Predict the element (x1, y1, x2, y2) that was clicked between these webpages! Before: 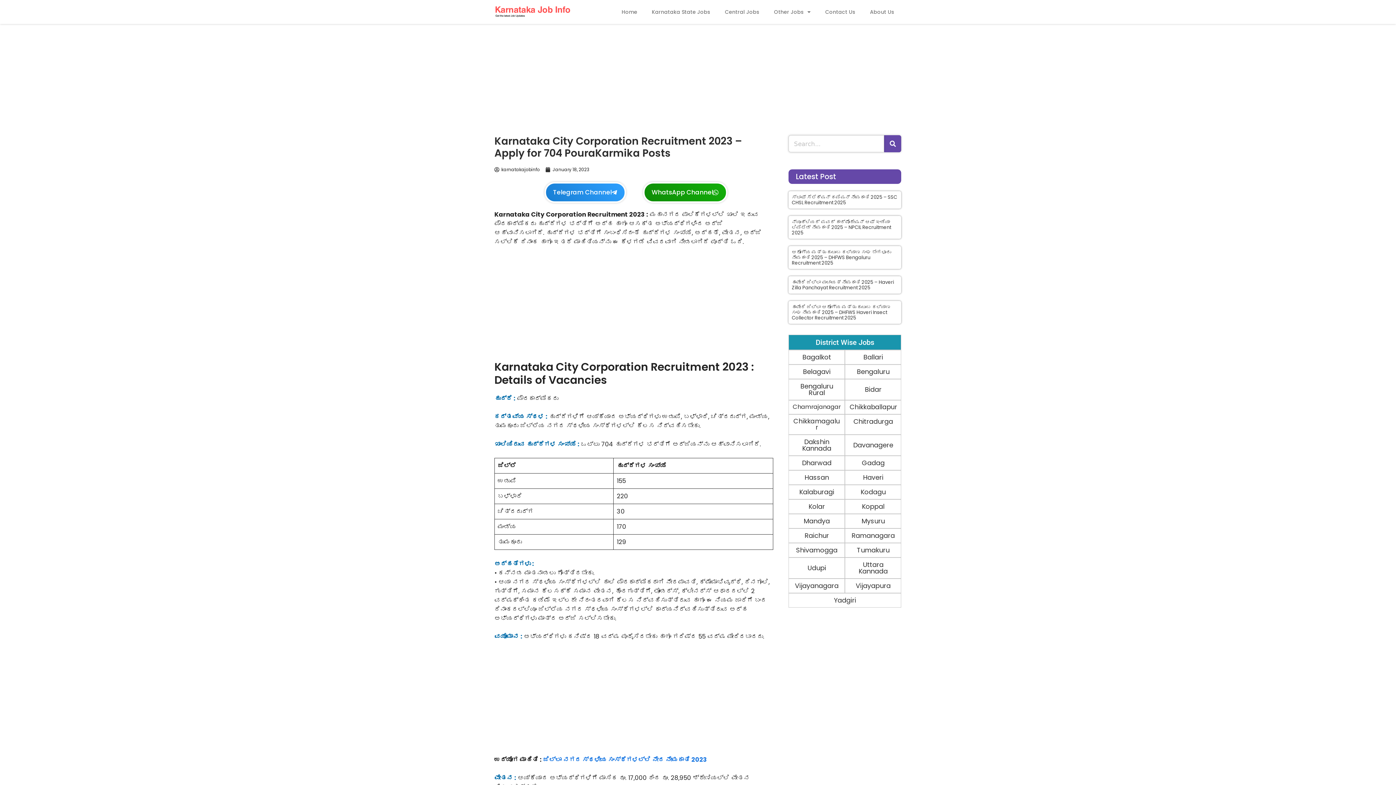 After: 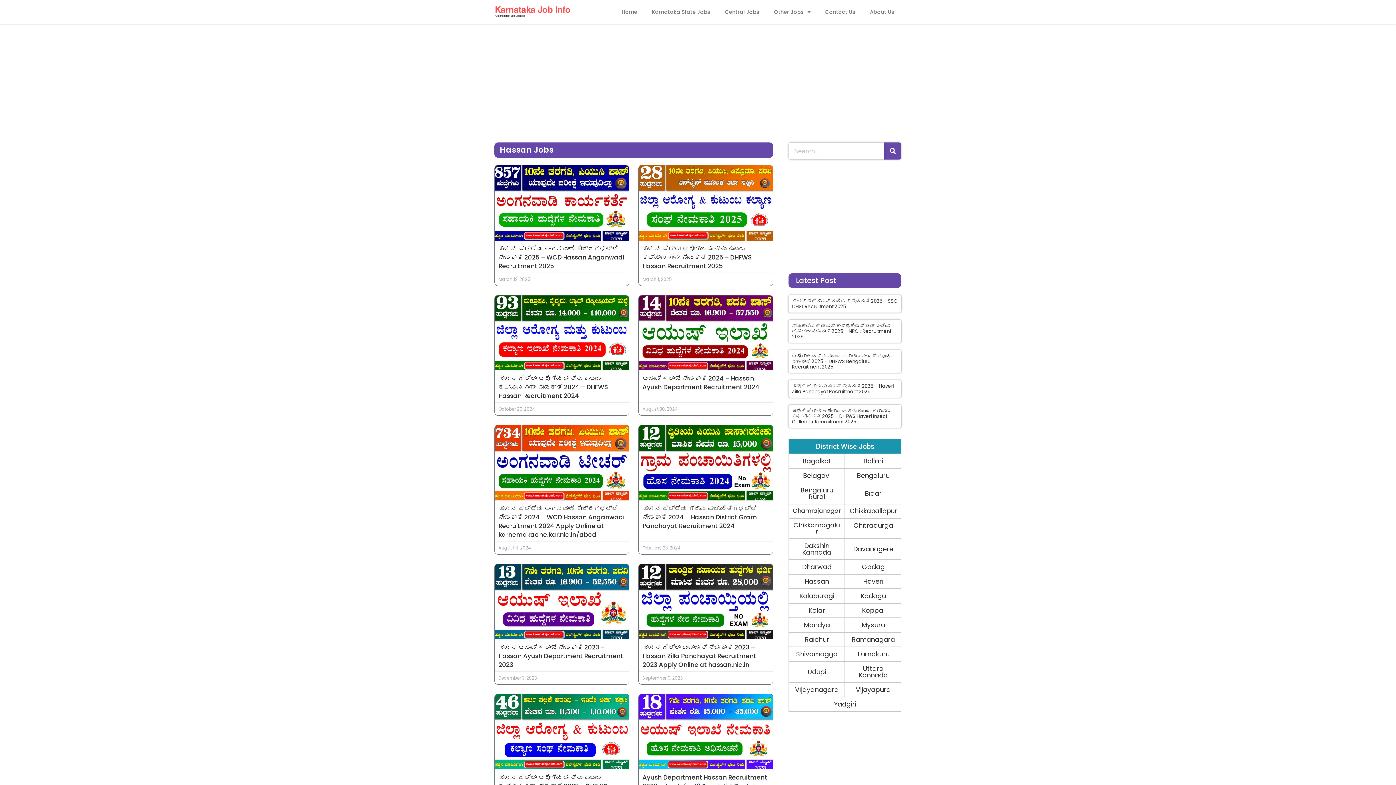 Action: label: Hassan bbox: (804, 473, 829, 482)